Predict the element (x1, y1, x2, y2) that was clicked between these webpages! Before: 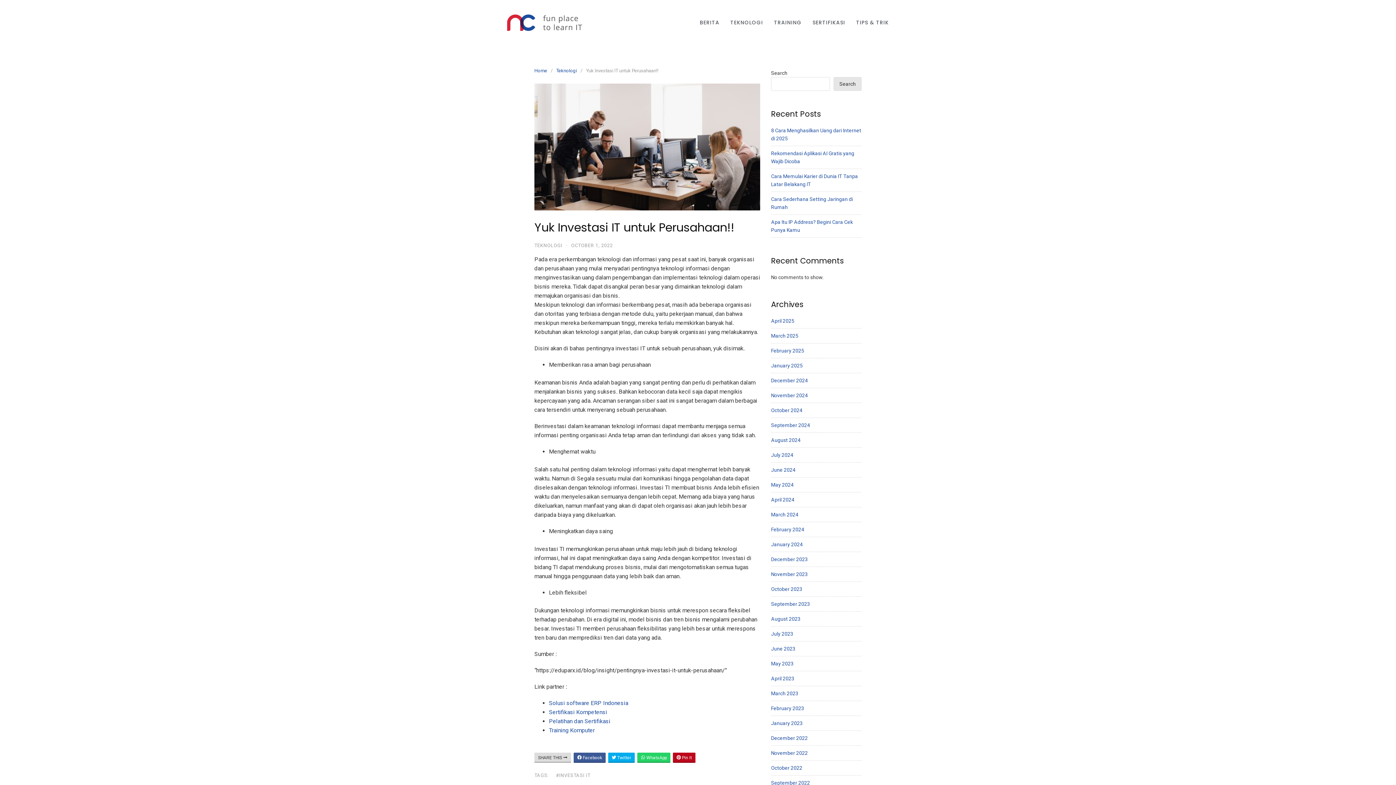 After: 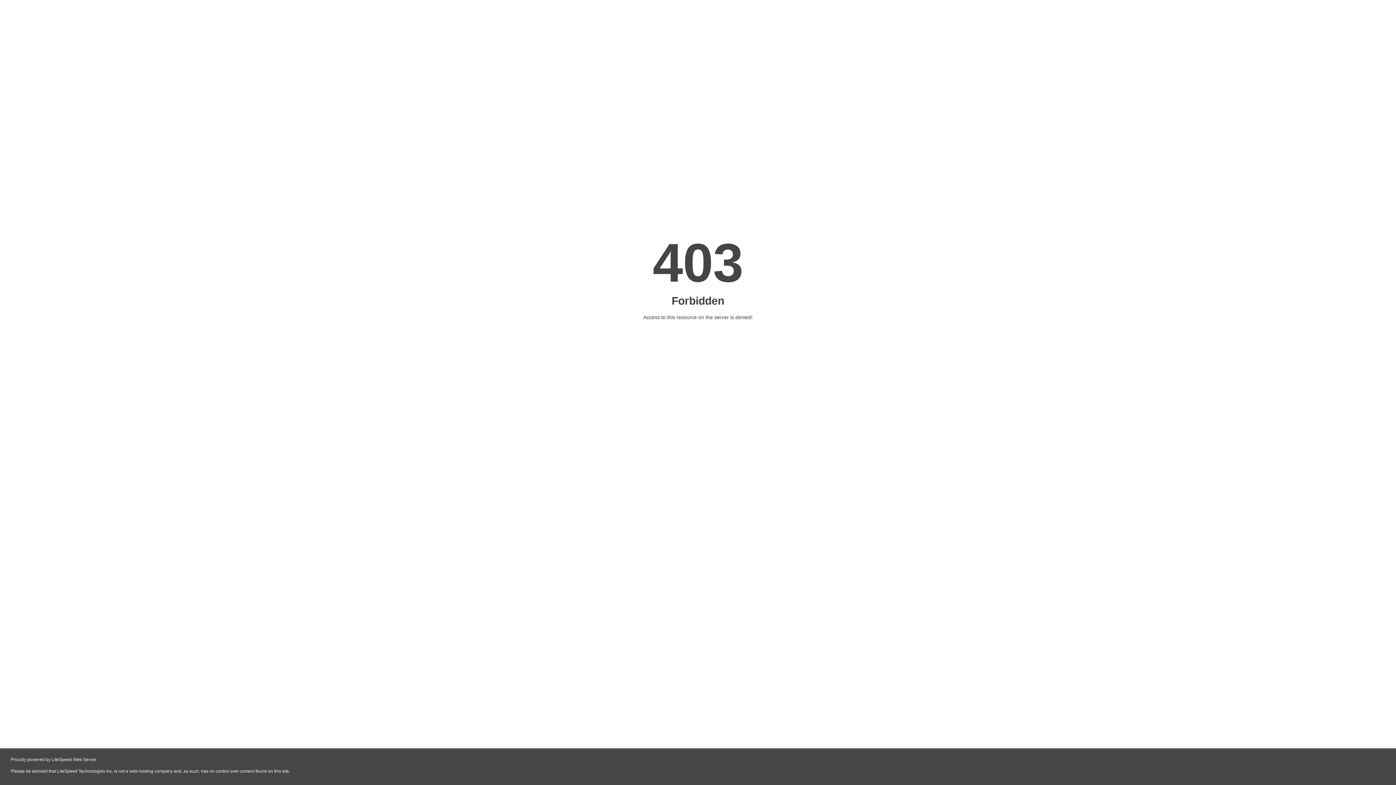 Action: label: Training Komputer bbox: (549, 727, 594, 734)